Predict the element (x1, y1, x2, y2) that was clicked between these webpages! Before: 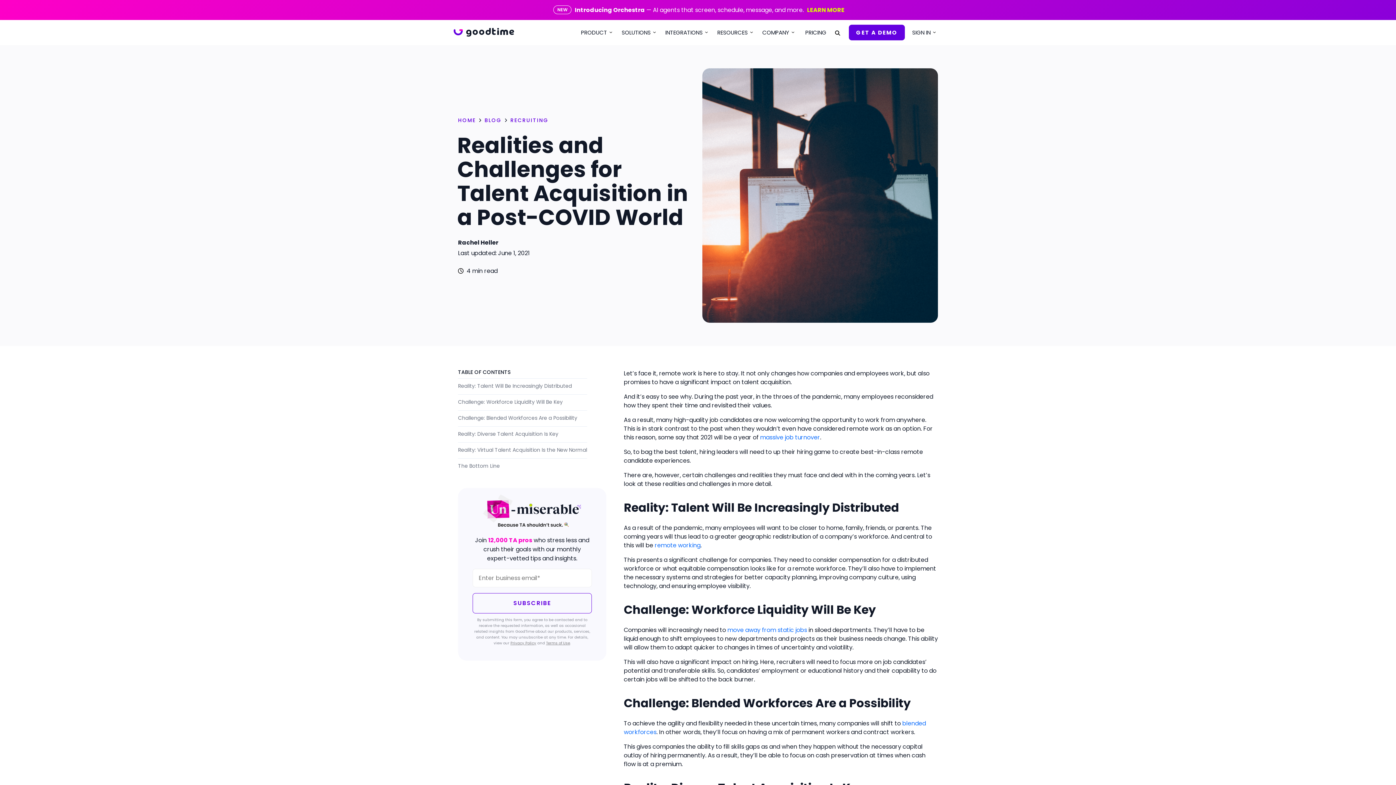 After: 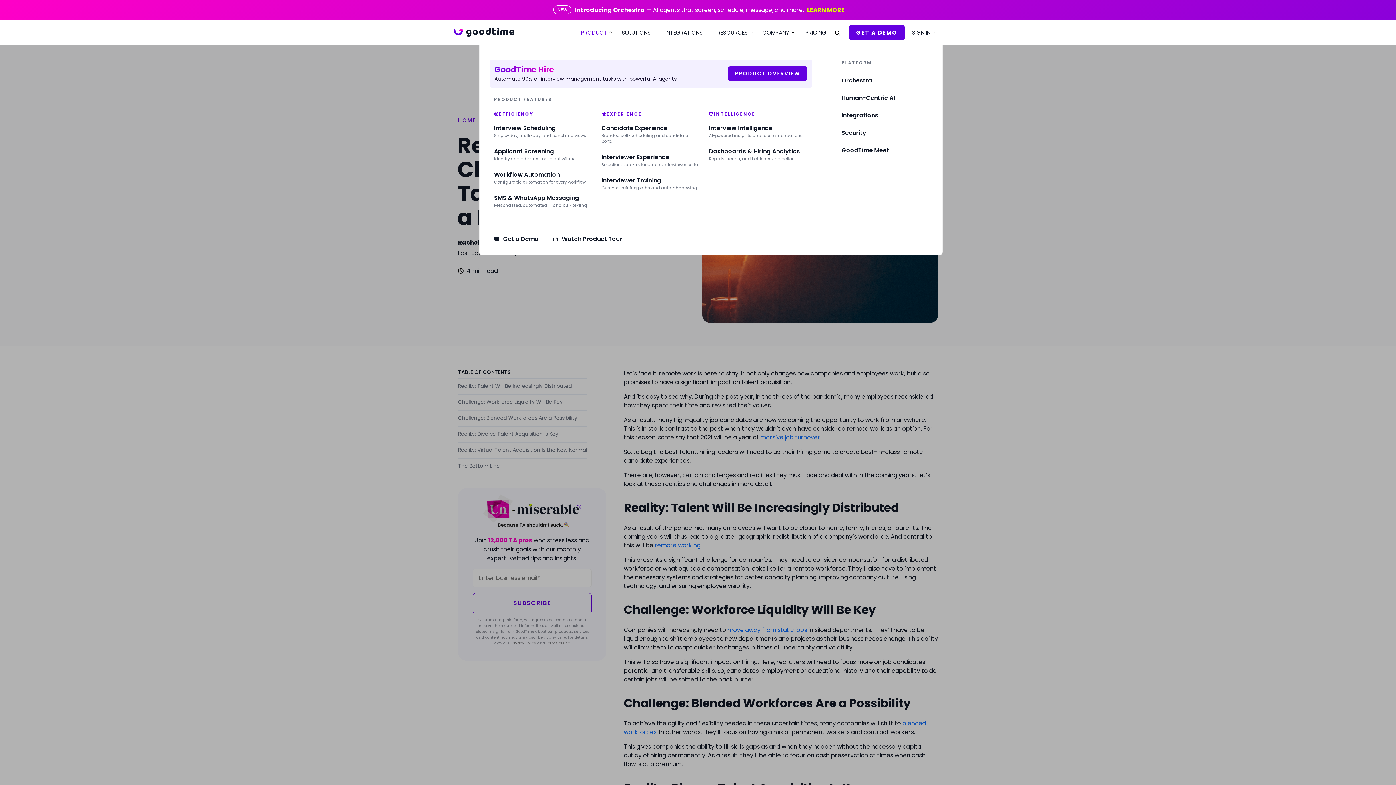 Action: bbox: (581, 20, 607, 44) label: PRODUCT